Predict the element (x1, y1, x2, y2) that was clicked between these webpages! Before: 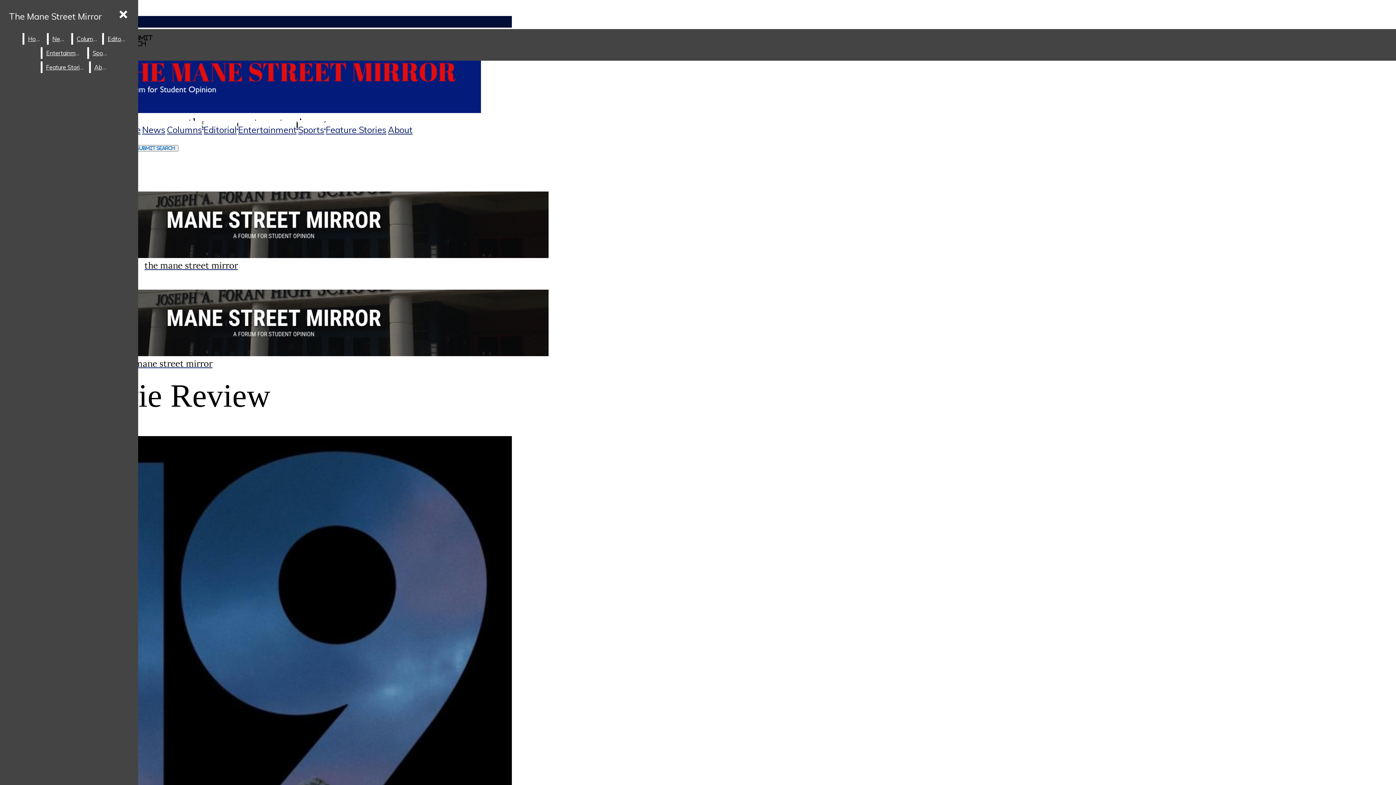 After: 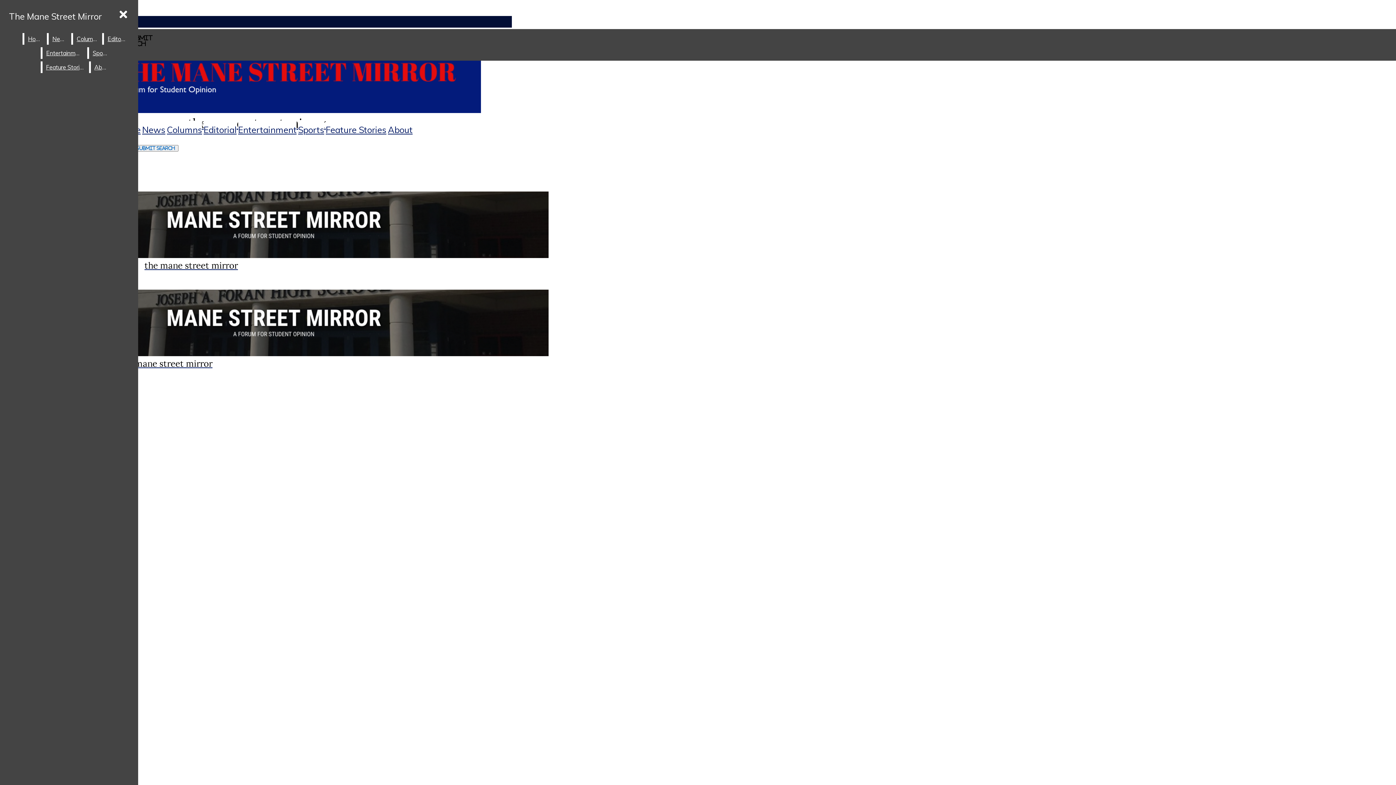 Action: bbox: (2, 191, 379, 271) label: the mane street mirror